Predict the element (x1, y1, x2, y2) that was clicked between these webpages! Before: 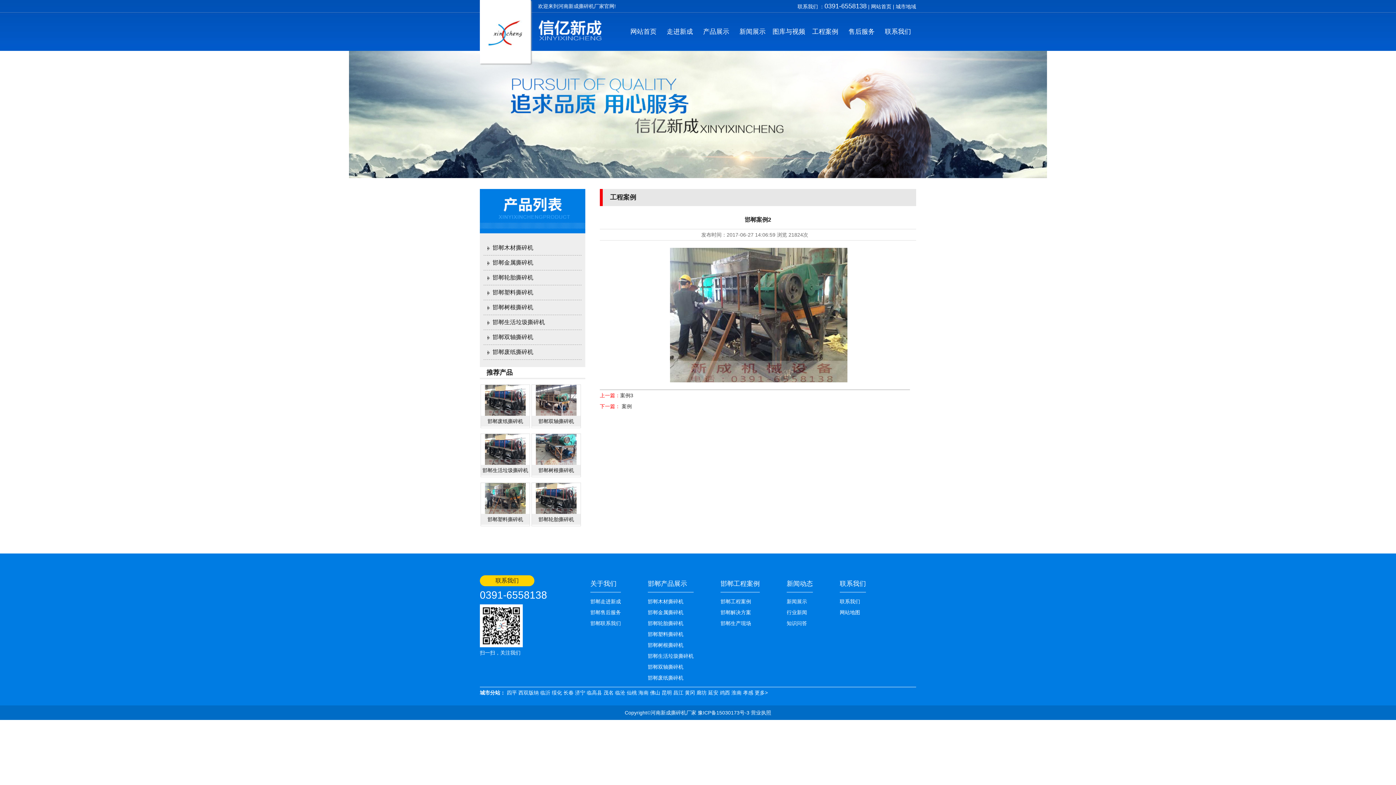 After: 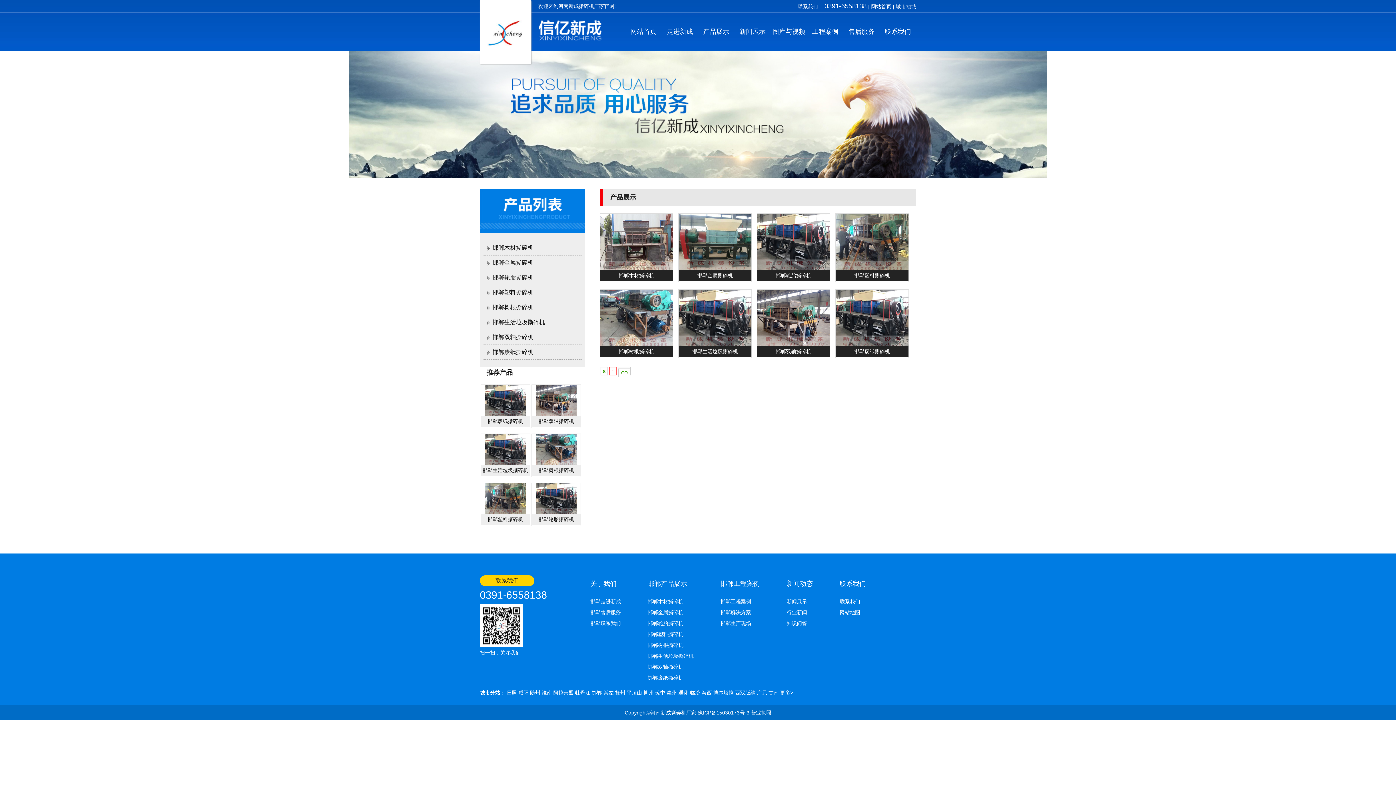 Action: bbox: (698, 12, 734, 50) label: 产品展示